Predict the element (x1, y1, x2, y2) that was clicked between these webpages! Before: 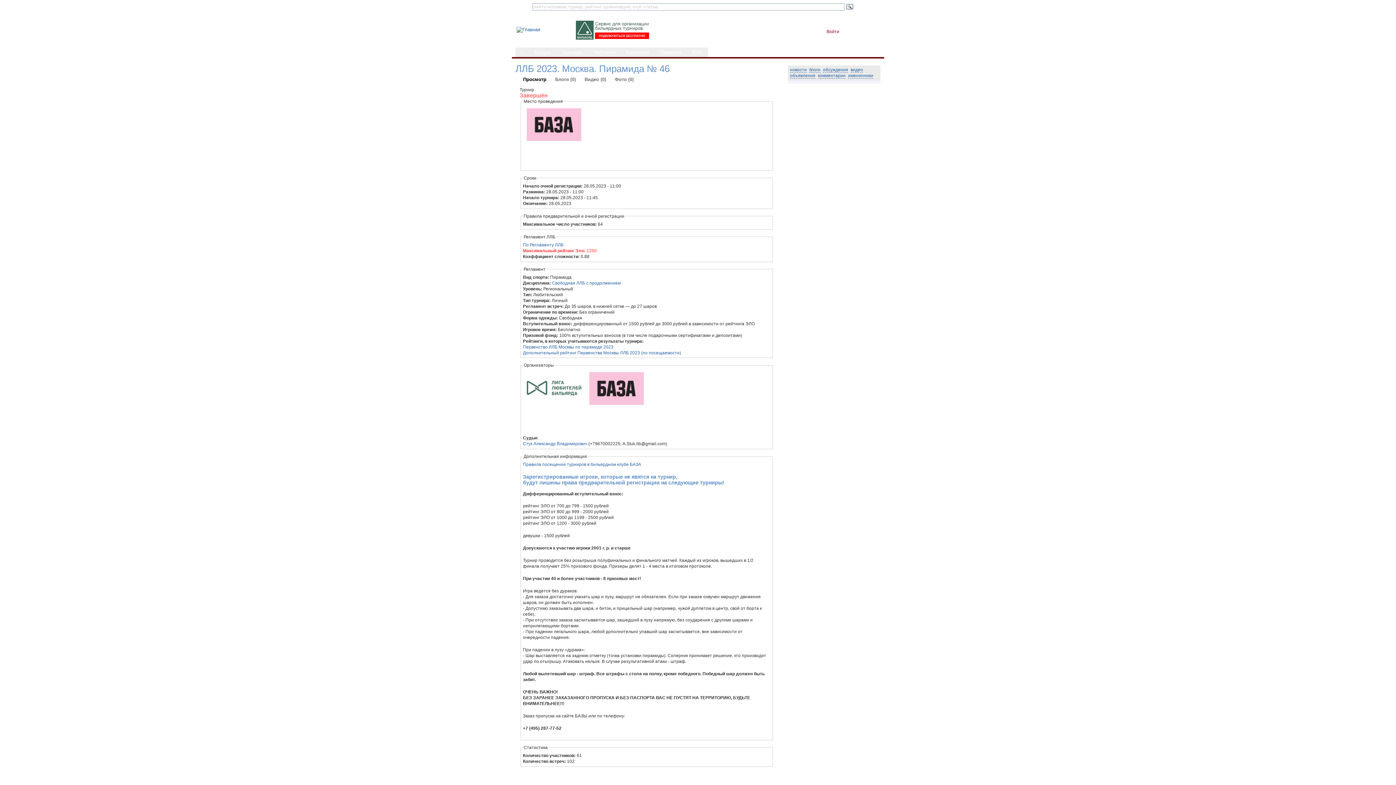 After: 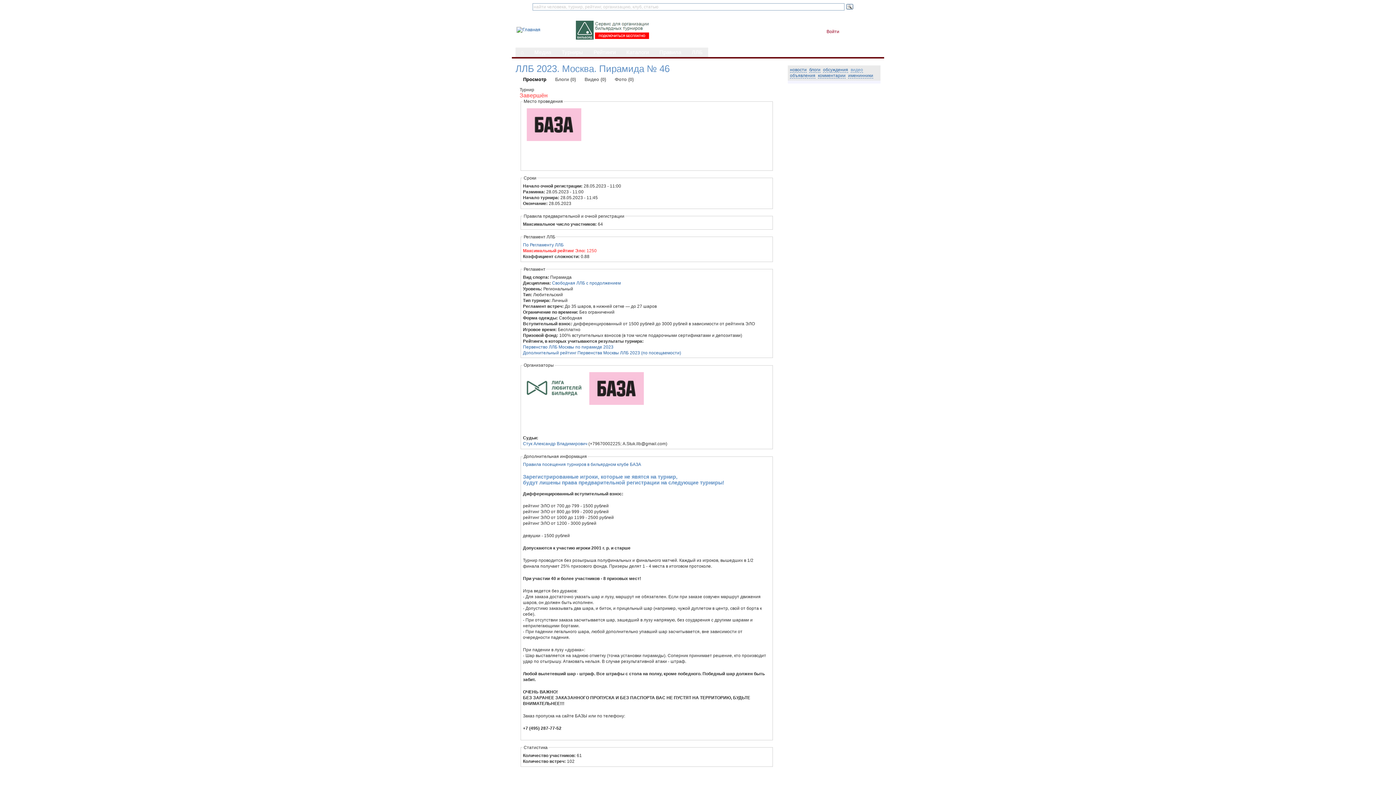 Action: label: видео bbox: (850, 67, 863, 72)